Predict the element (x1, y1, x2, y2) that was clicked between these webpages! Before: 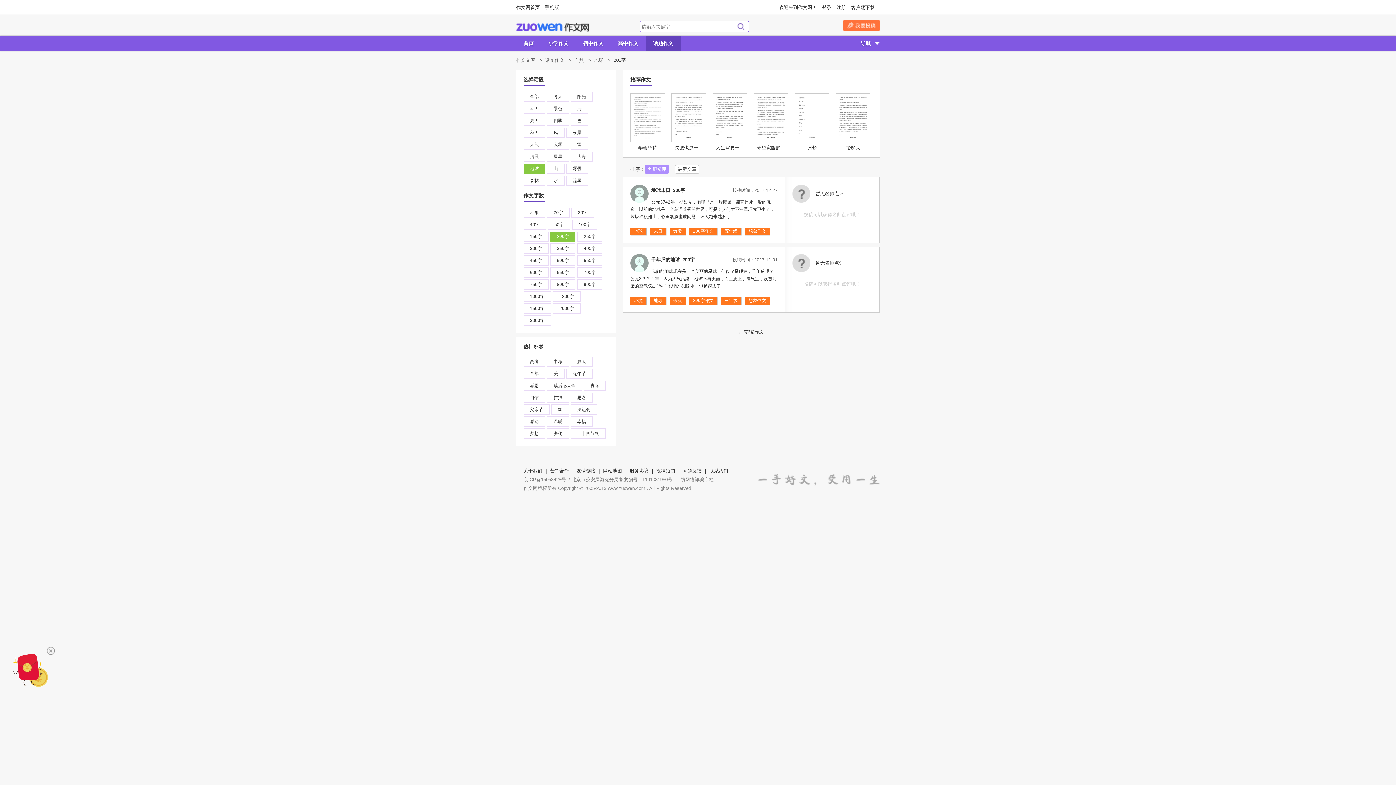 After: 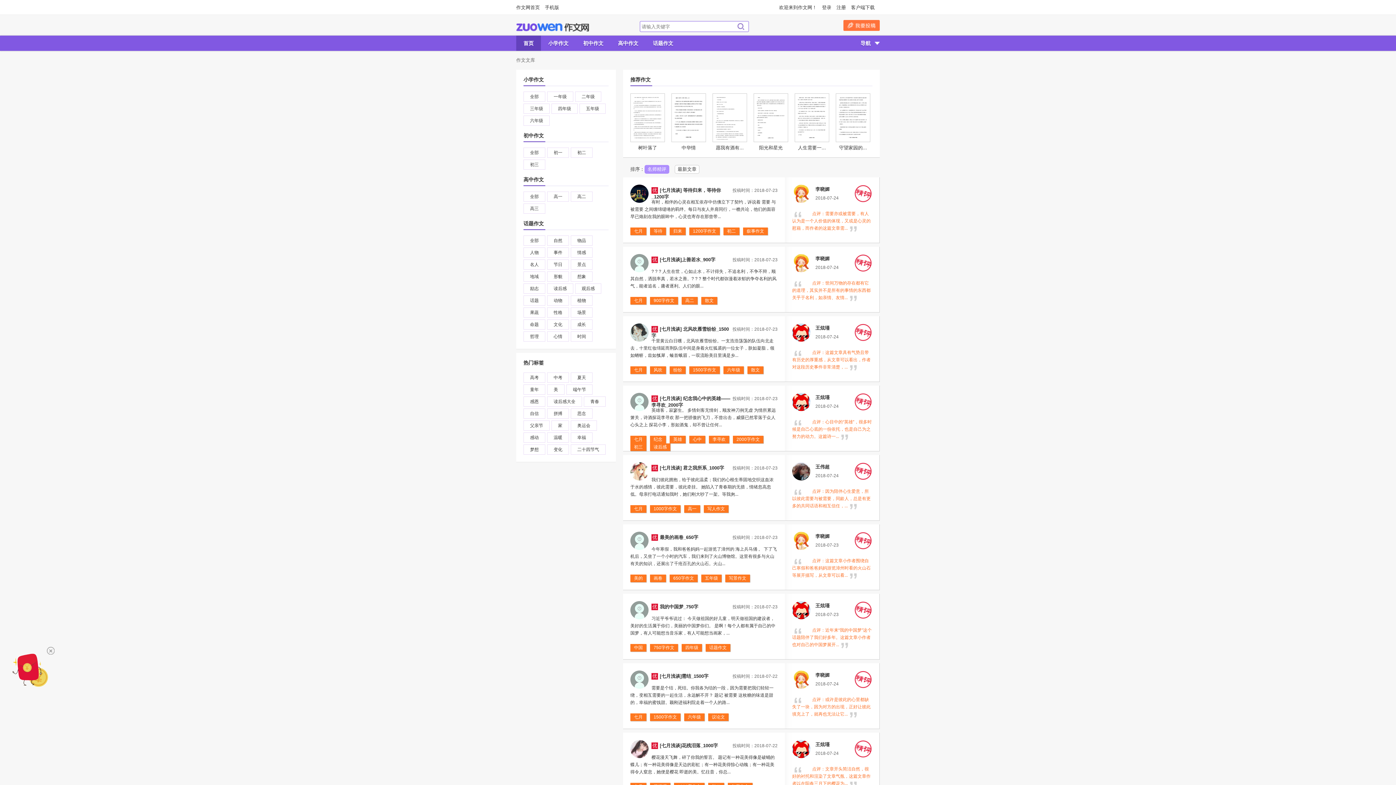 Action: label: 作文文库 bbox: (516, 57, 535, 62)